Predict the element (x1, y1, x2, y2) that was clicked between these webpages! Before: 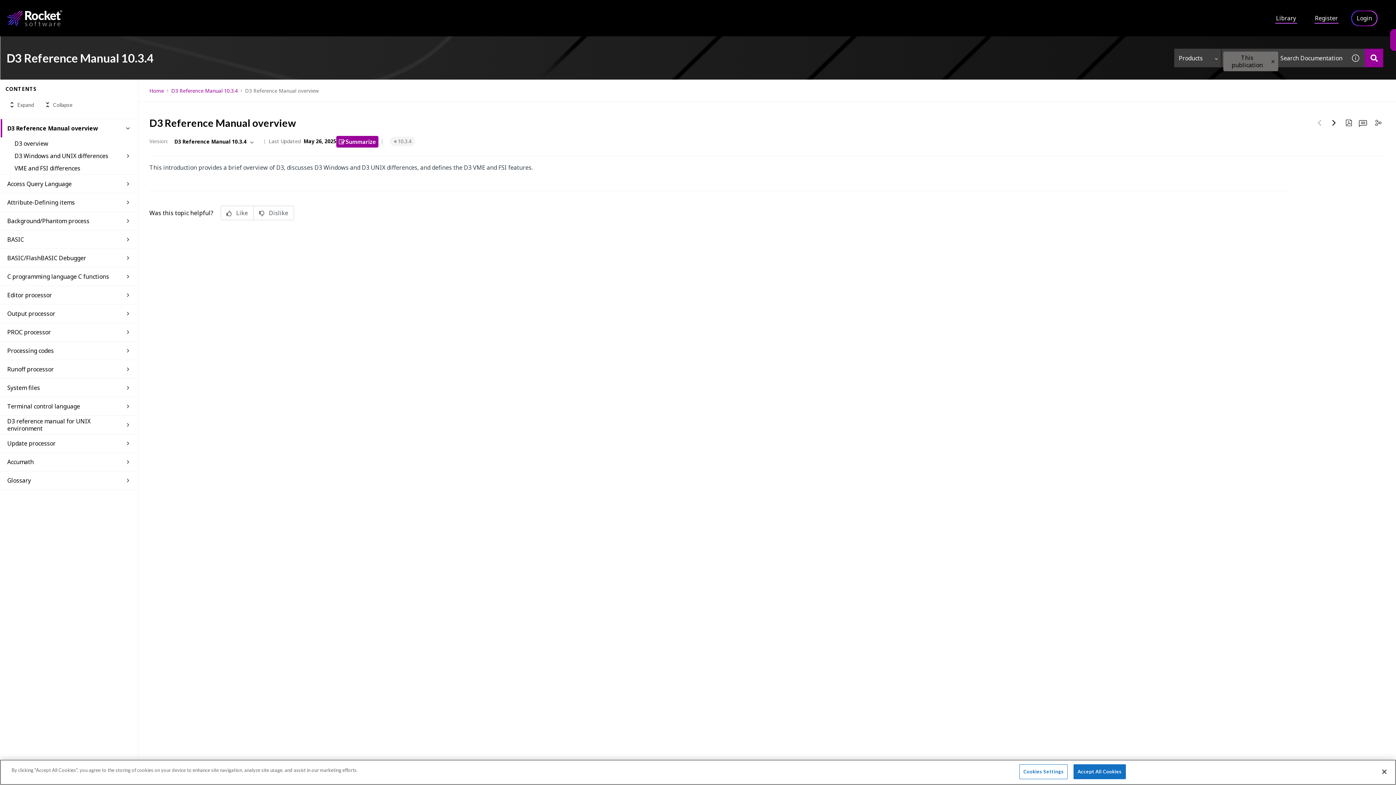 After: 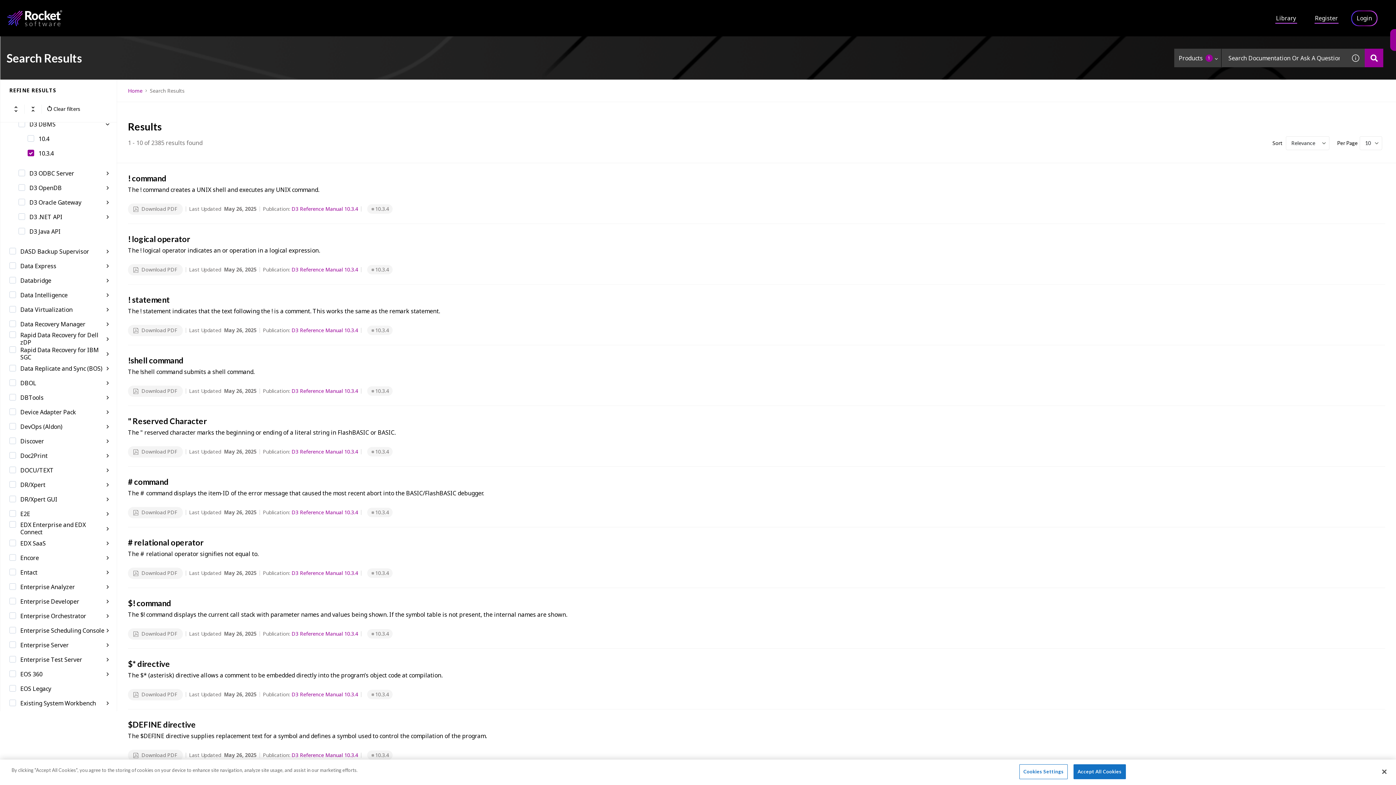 Action: label: 10.3.4 bbox: (393, 137, 411, 144)